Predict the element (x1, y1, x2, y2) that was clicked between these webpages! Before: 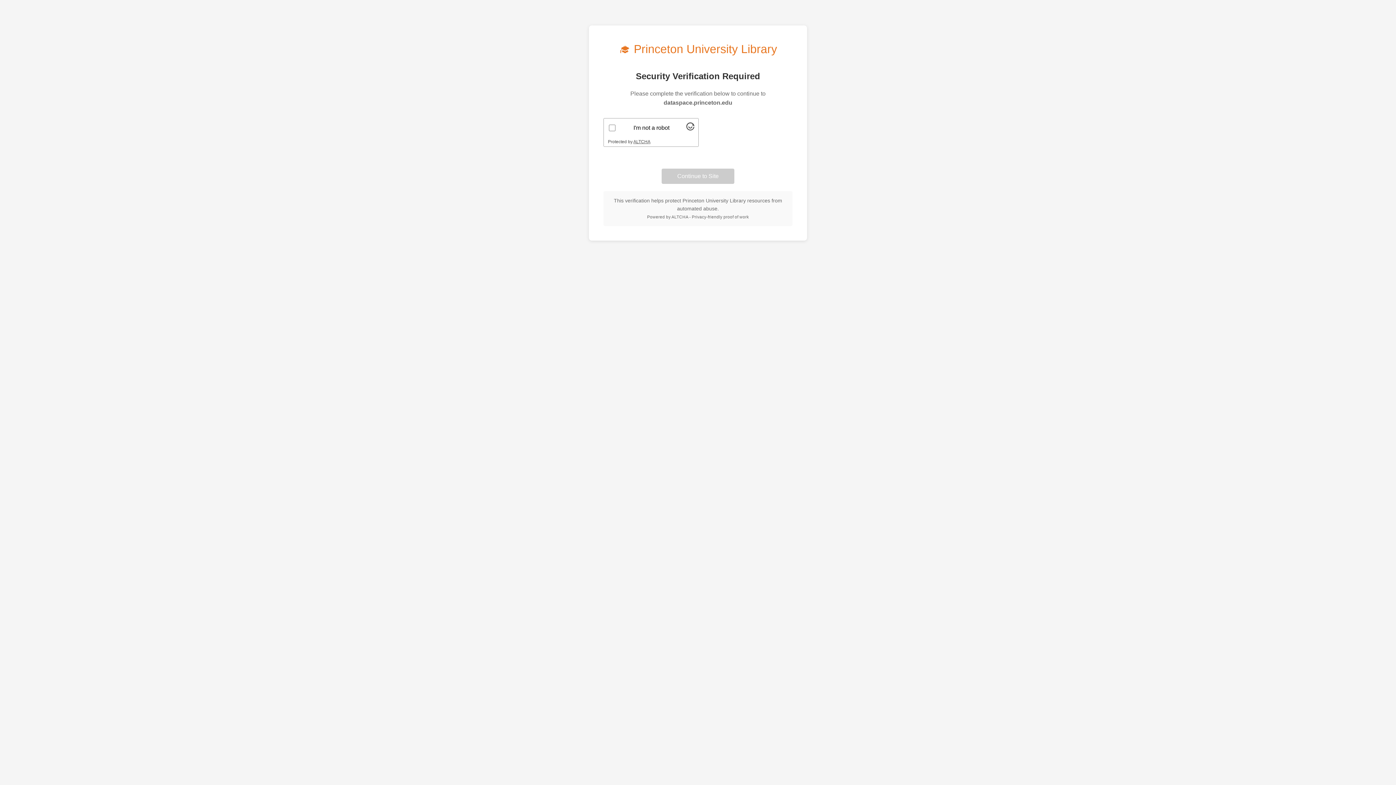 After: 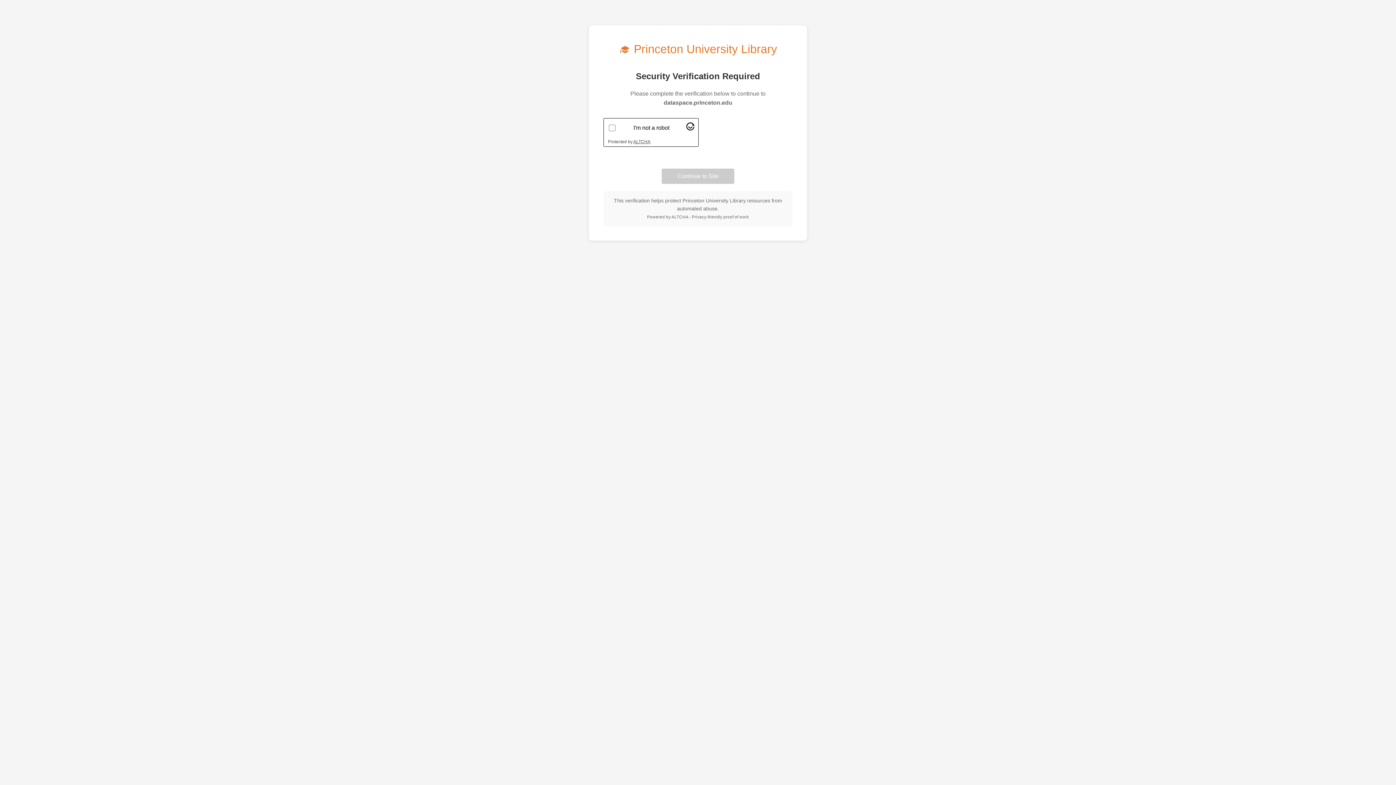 Action: bbox: (686, 125, 694, 131) label: Visit Altcha.org